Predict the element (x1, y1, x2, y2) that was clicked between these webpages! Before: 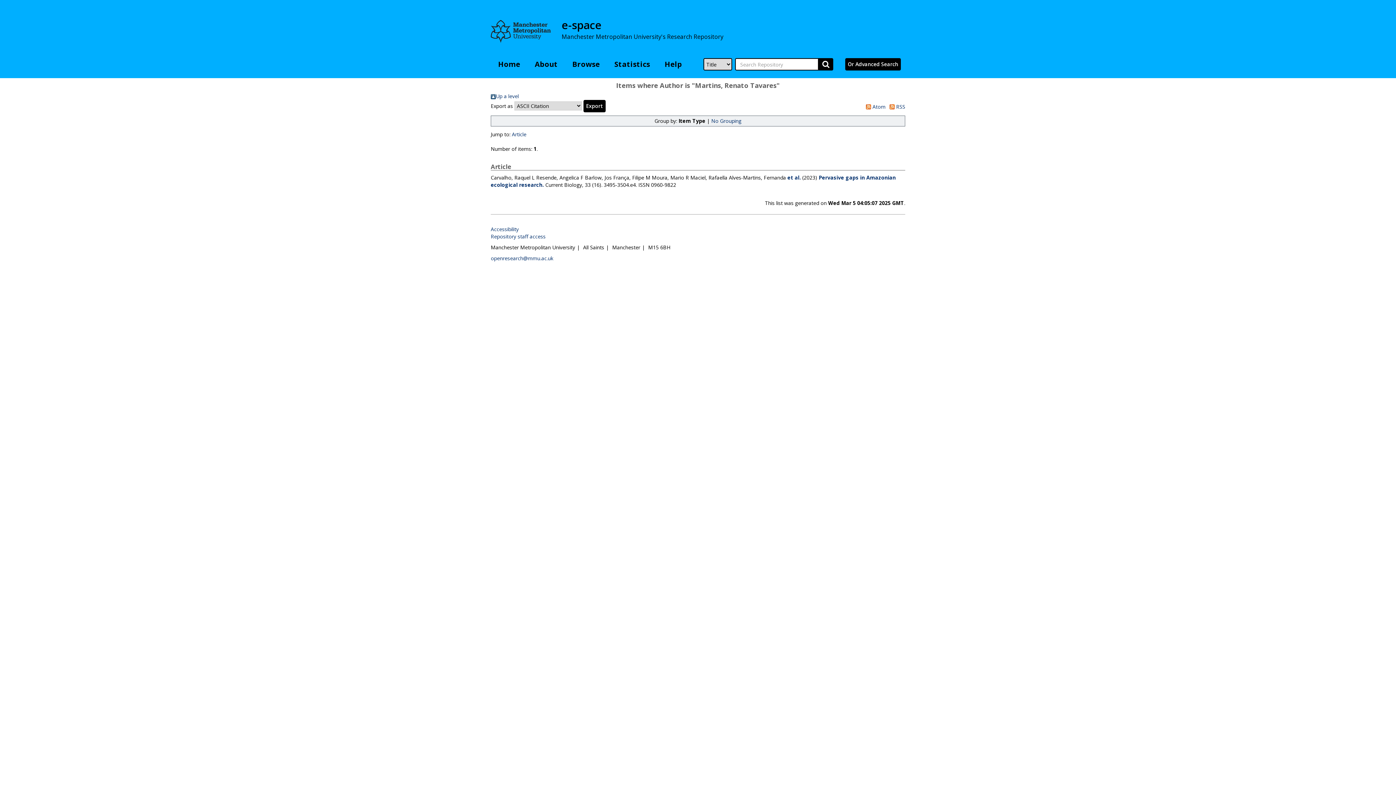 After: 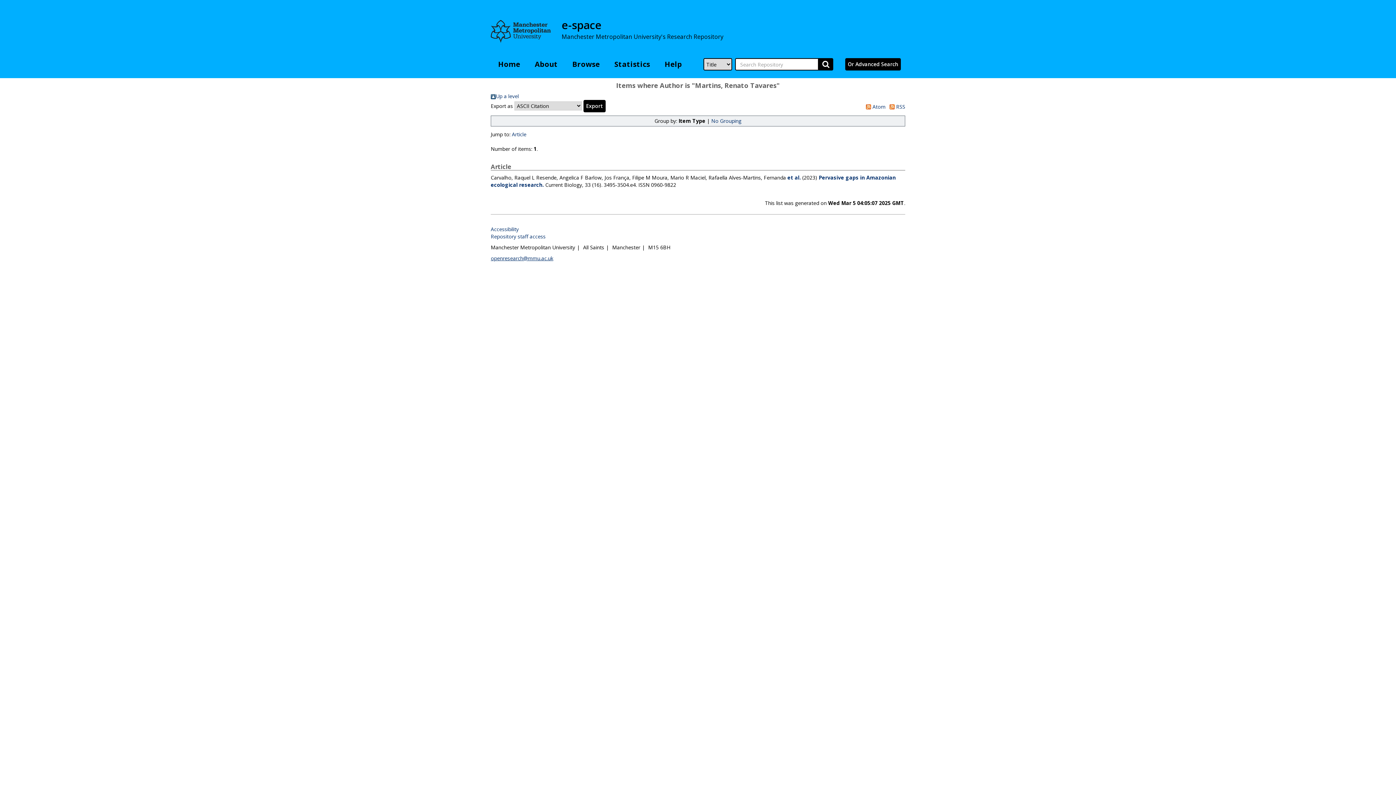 Action: bbox: (490, 254, 553, 261) label: openresearch@mmu.ac.uk